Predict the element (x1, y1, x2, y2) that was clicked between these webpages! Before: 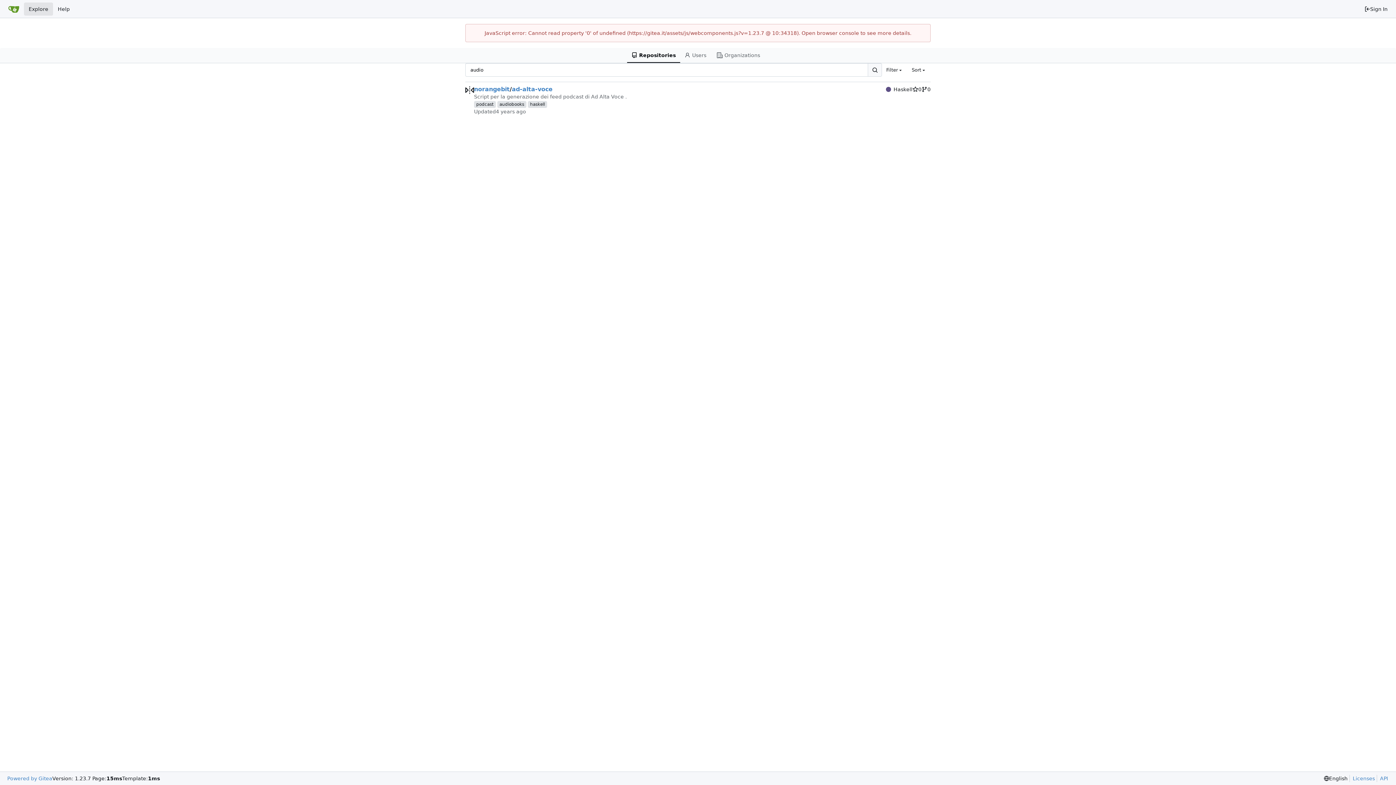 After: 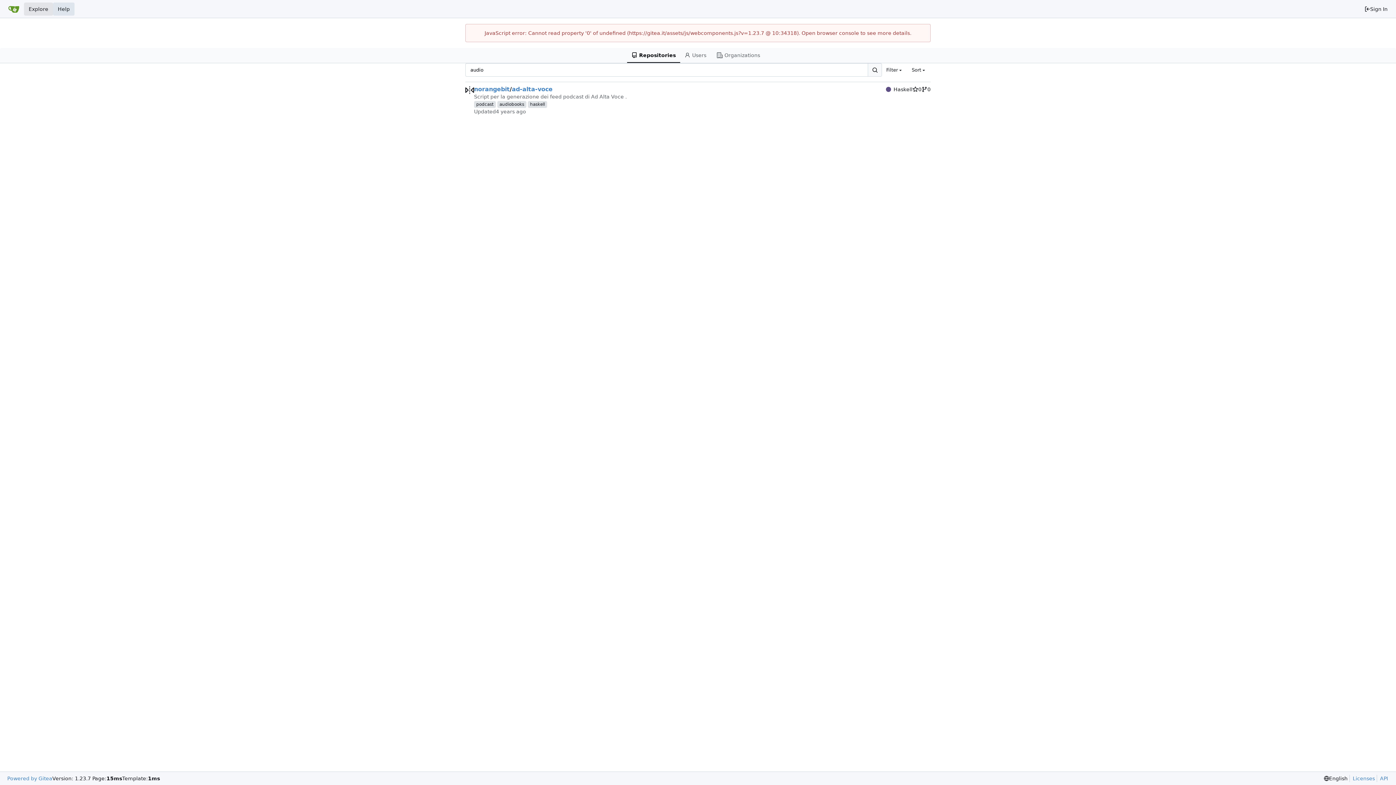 Action: label: Help bbox: (53, 2, 74, 15)